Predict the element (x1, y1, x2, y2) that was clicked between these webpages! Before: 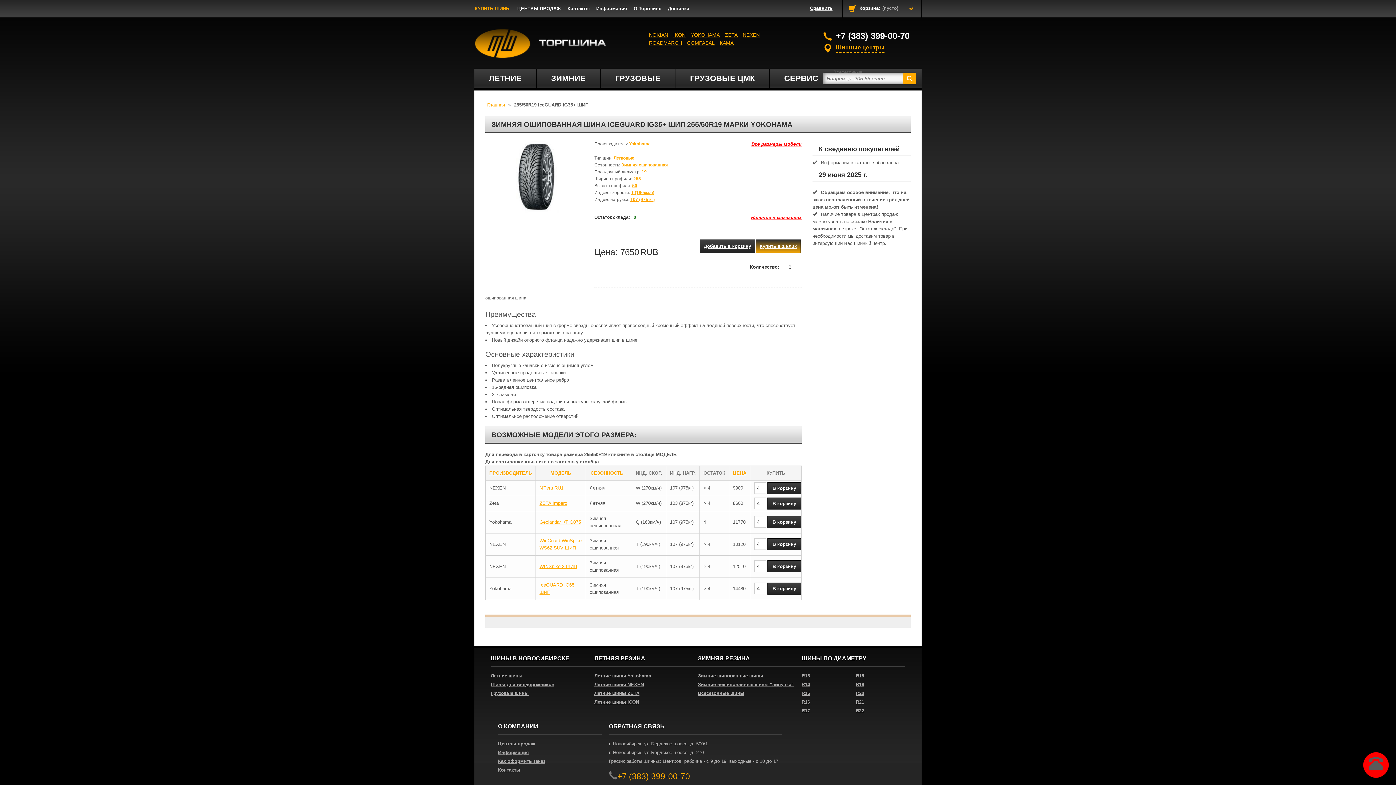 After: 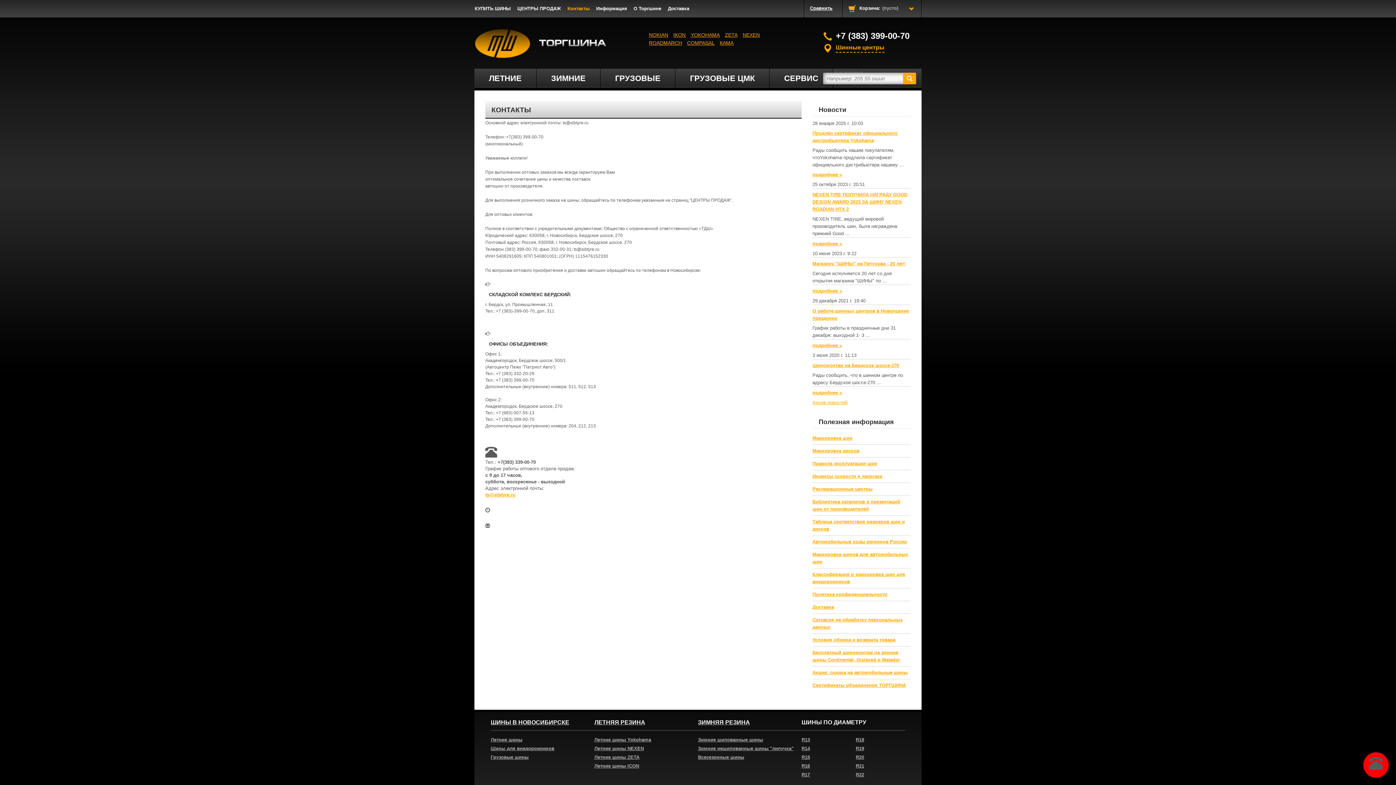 Action: bbox: (498, 766, 520, 774) label: Контакты